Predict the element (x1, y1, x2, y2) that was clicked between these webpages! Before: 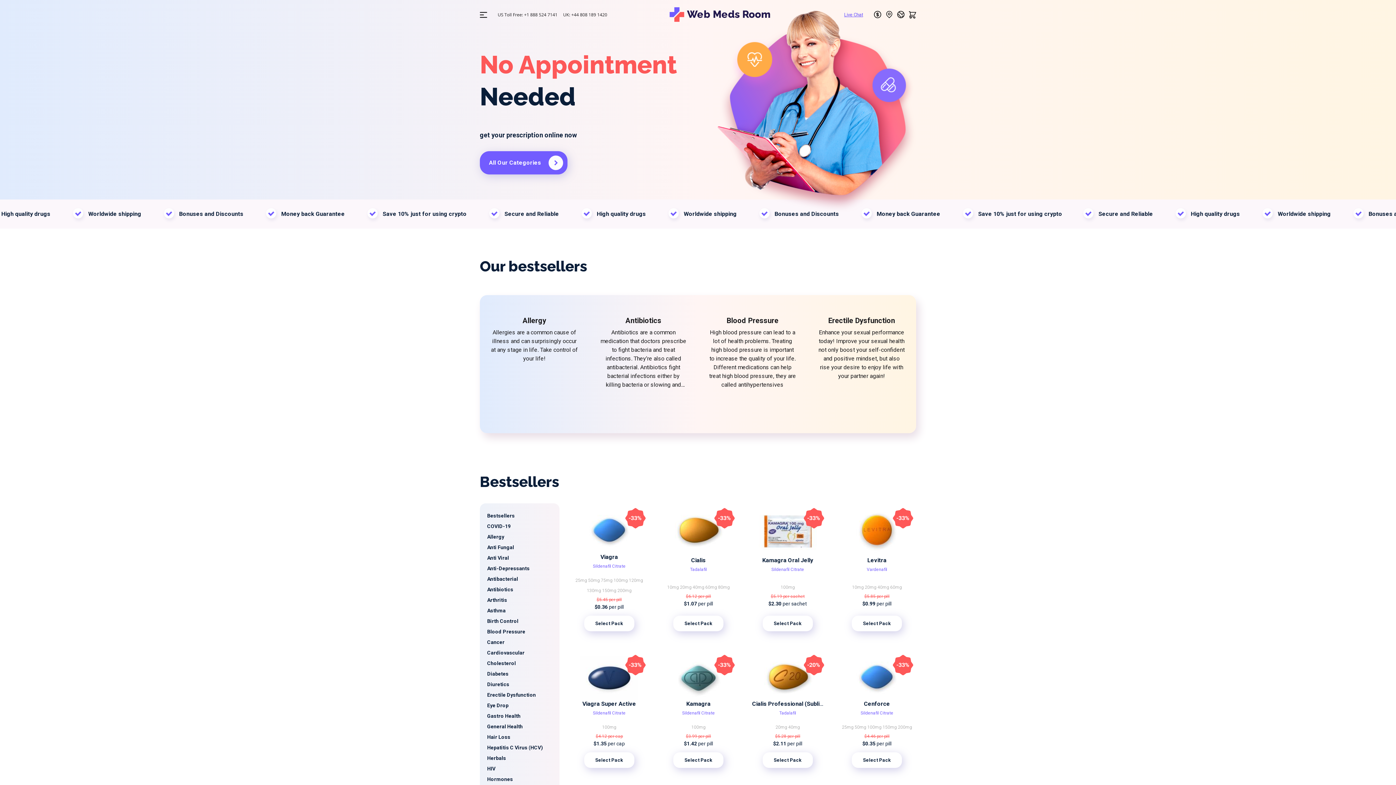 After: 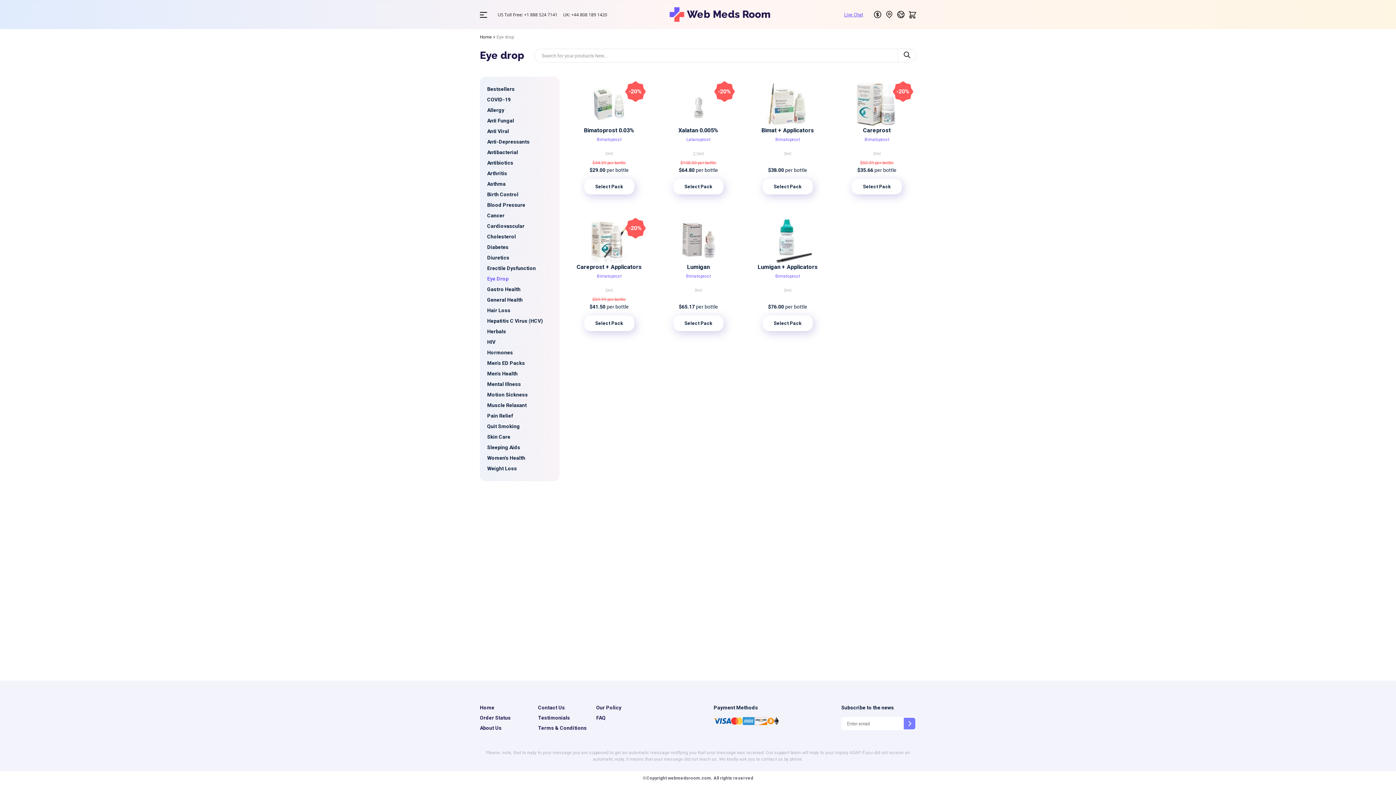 Action: bbox: (487, 700, 552, 711) label: Eye Drop